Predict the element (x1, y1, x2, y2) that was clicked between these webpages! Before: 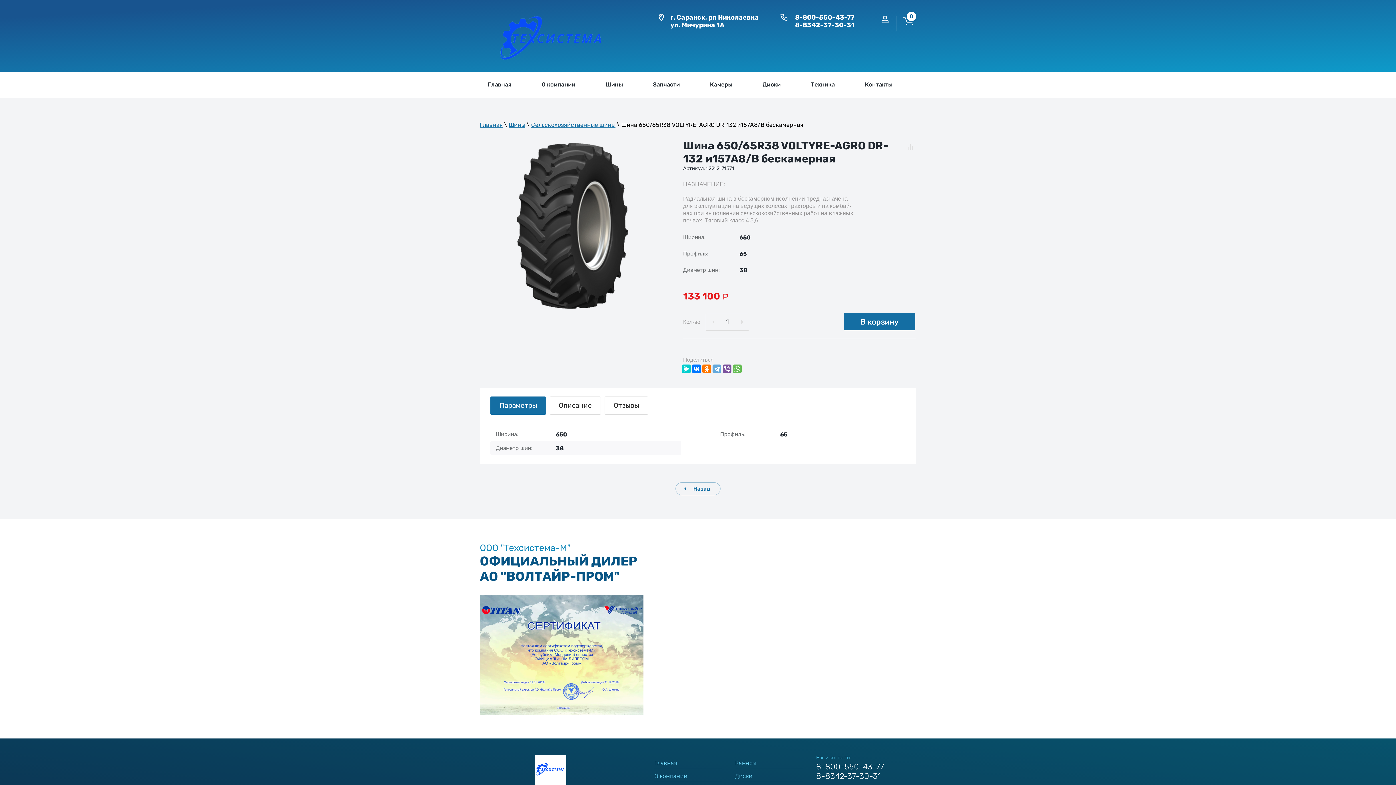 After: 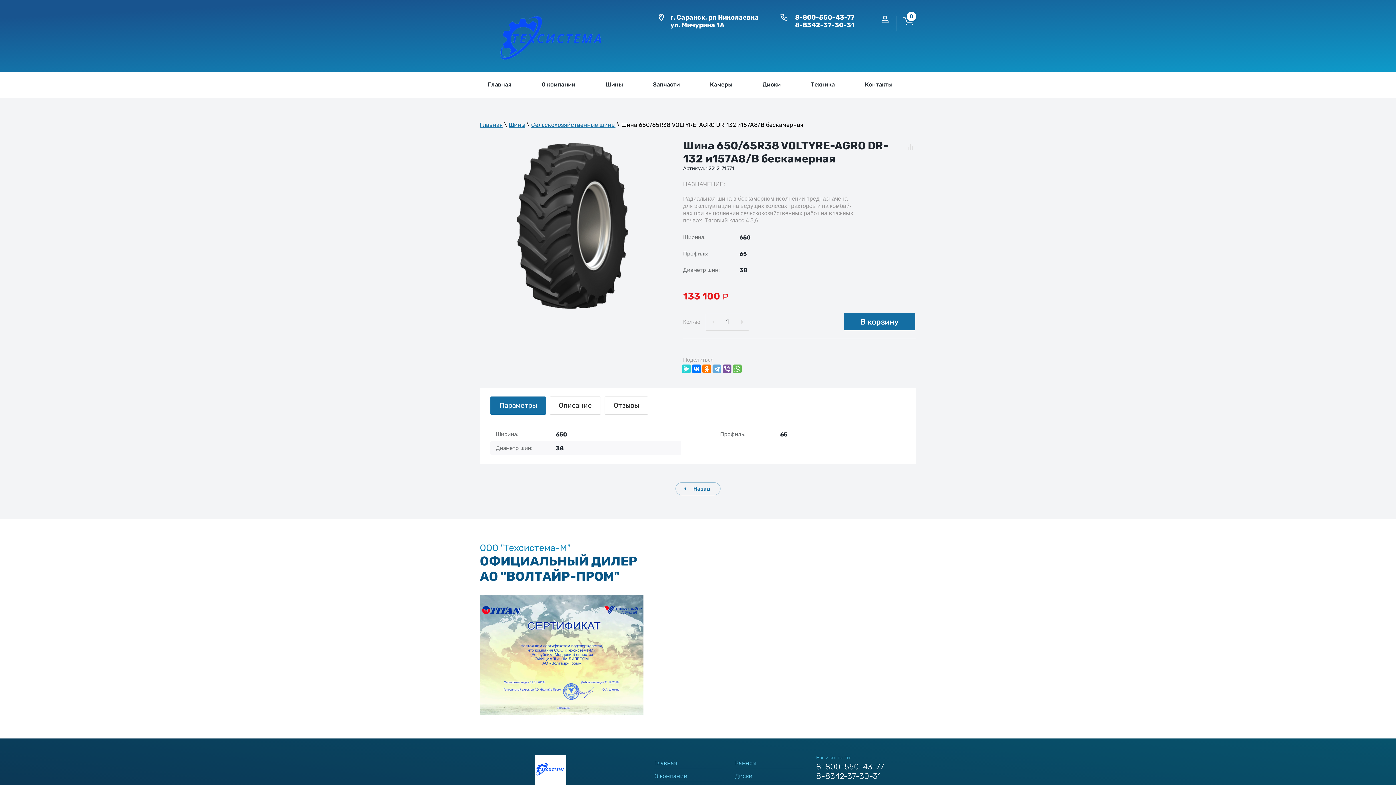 Action: bbox: (682, 364, 690, 373)